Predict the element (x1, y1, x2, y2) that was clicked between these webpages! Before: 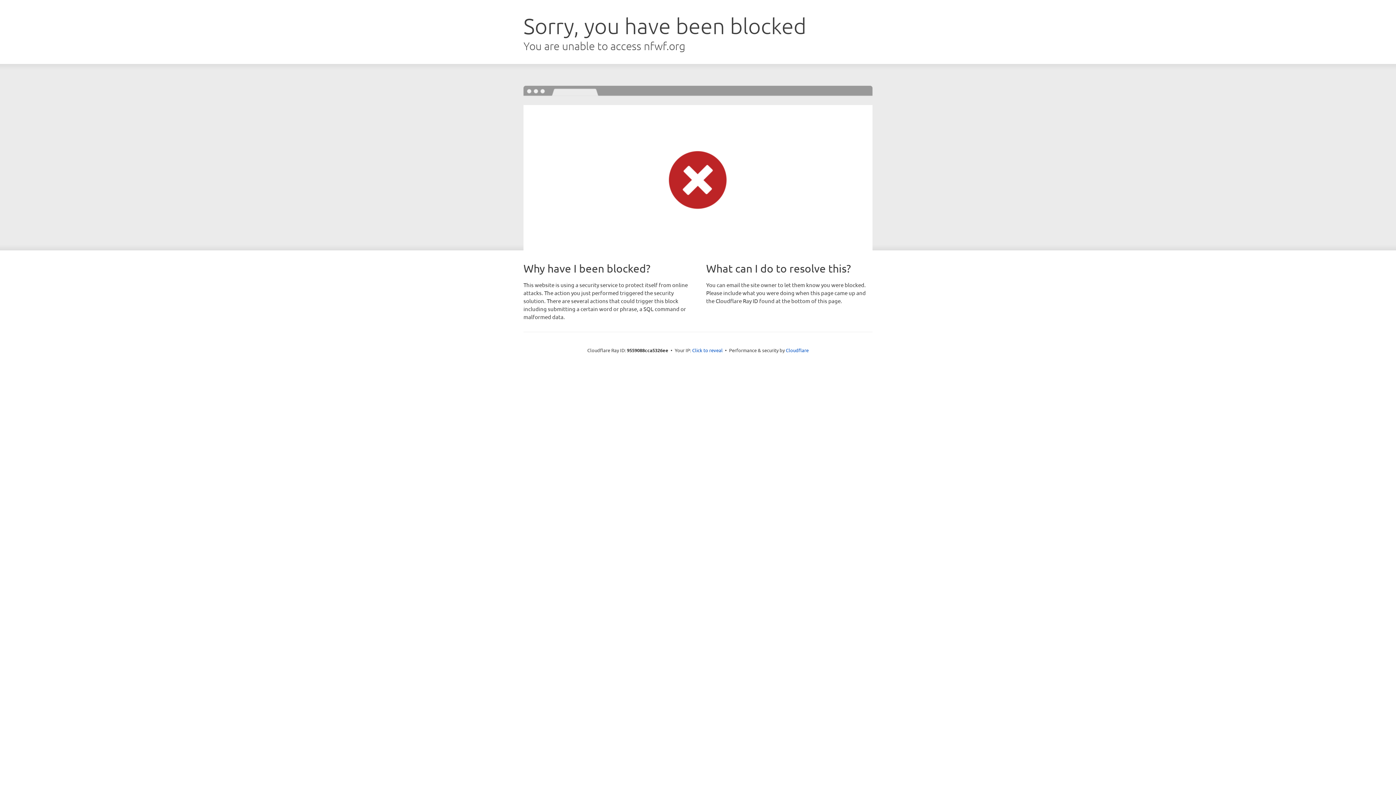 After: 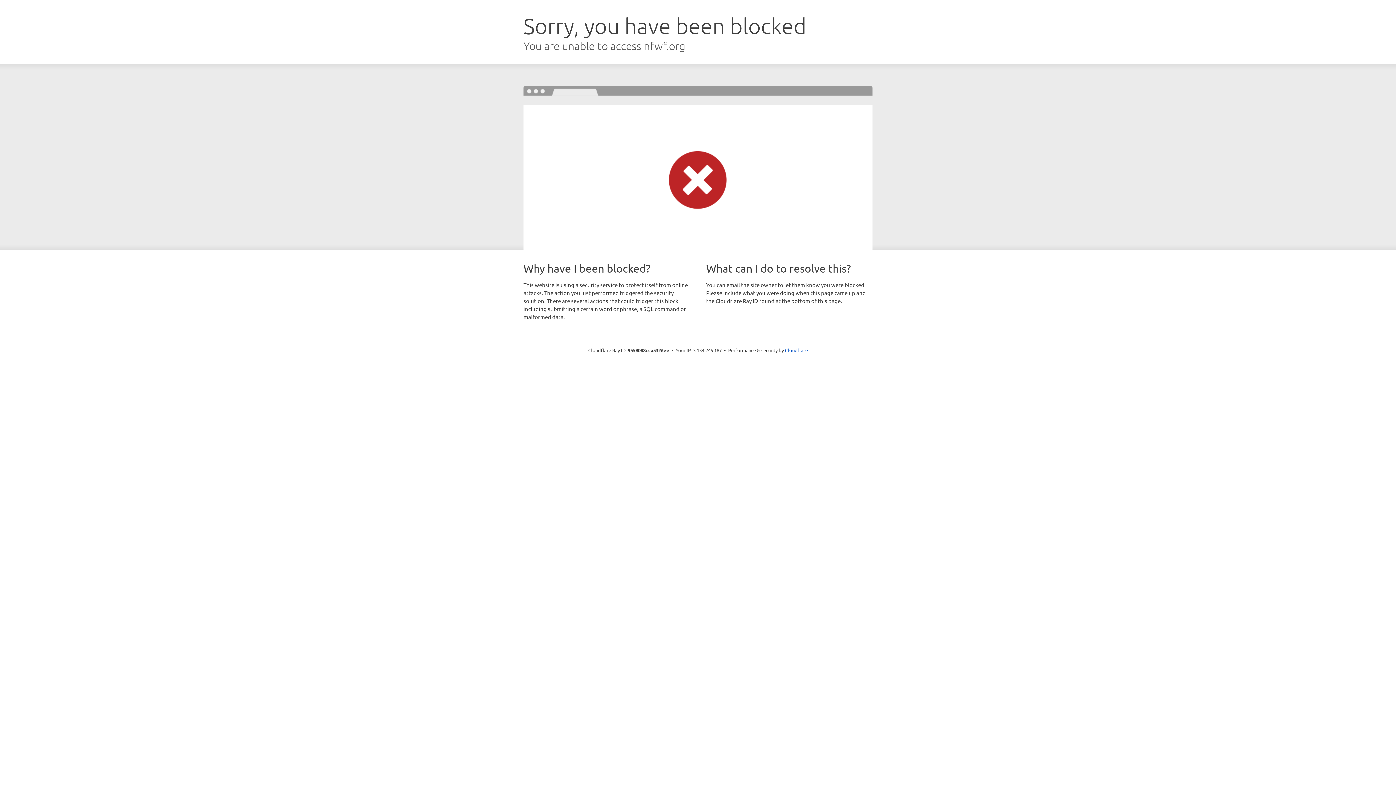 Action: label: Click to reveal bbox: (692, 346, 722, 353)